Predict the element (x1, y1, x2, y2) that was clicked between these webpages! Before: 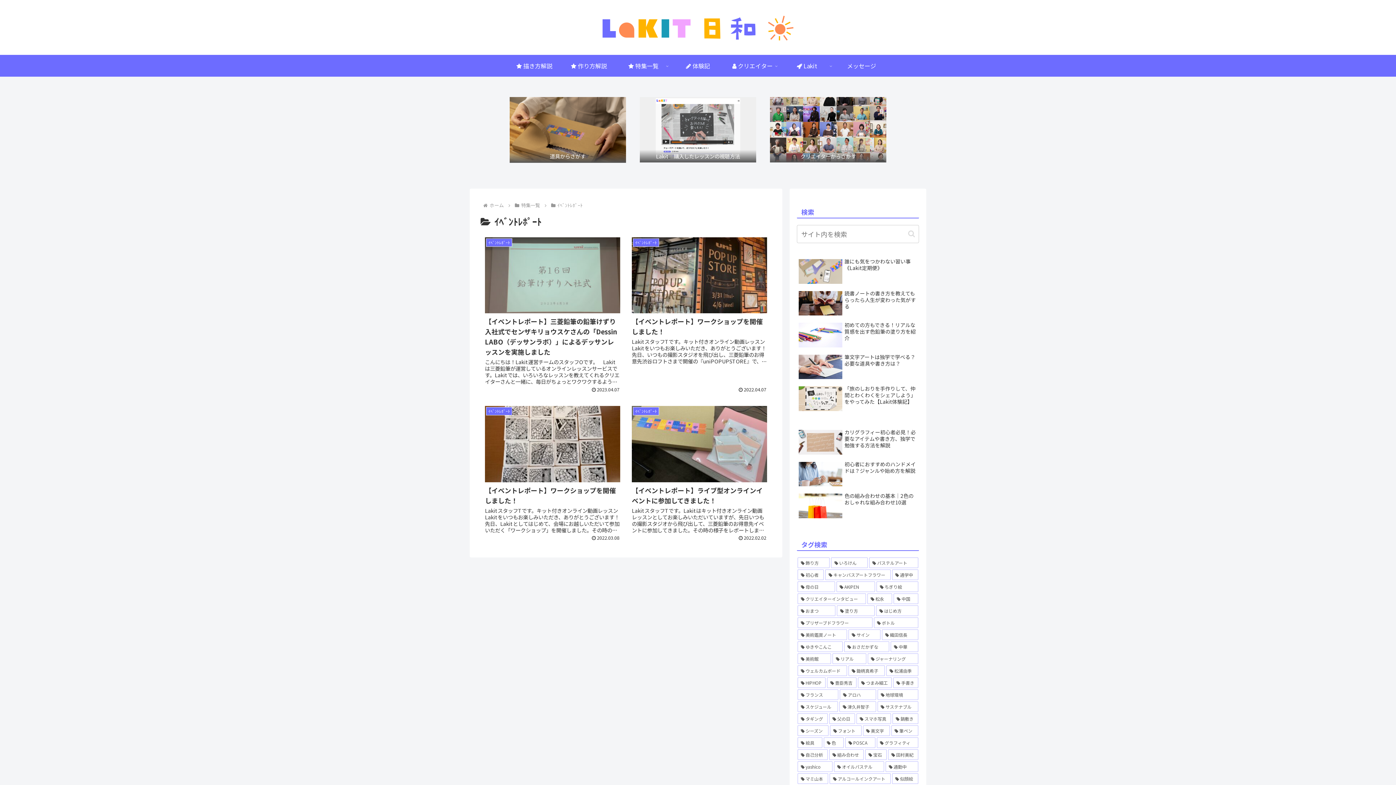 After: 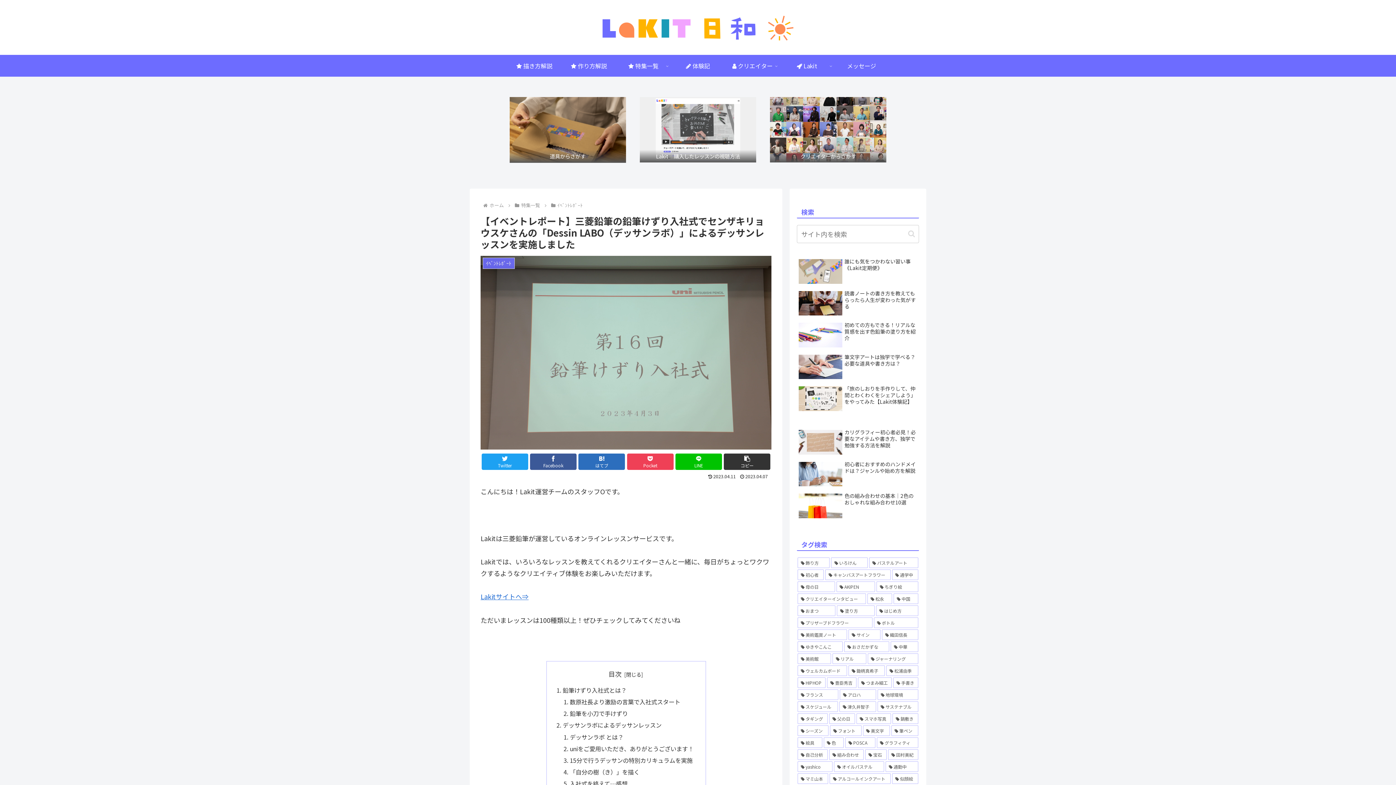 Action: bbox: (480, 232, 624, 397) label: ｲﾍﾞﾝﾄﾚﾎﾟｰﾄ
【イベントレポート】三菱鉛筆の鉛筆けずり入社式でセンザキリョウスケさんの「Dessin LABO（デッサンラボ）」によるデッサンレッスンを実施しました
こんにちは！Lakit運営チームのスタッフOです。　Lakitは三菱鉛筆が運営しているオンラインレッスンサービスです。Lakitでは、いろいろなレッスンを教えてくれるクリエイターさんと一緒に、毎日がちょっとワクワクするようなクリエイティブ体...
2023.04.07